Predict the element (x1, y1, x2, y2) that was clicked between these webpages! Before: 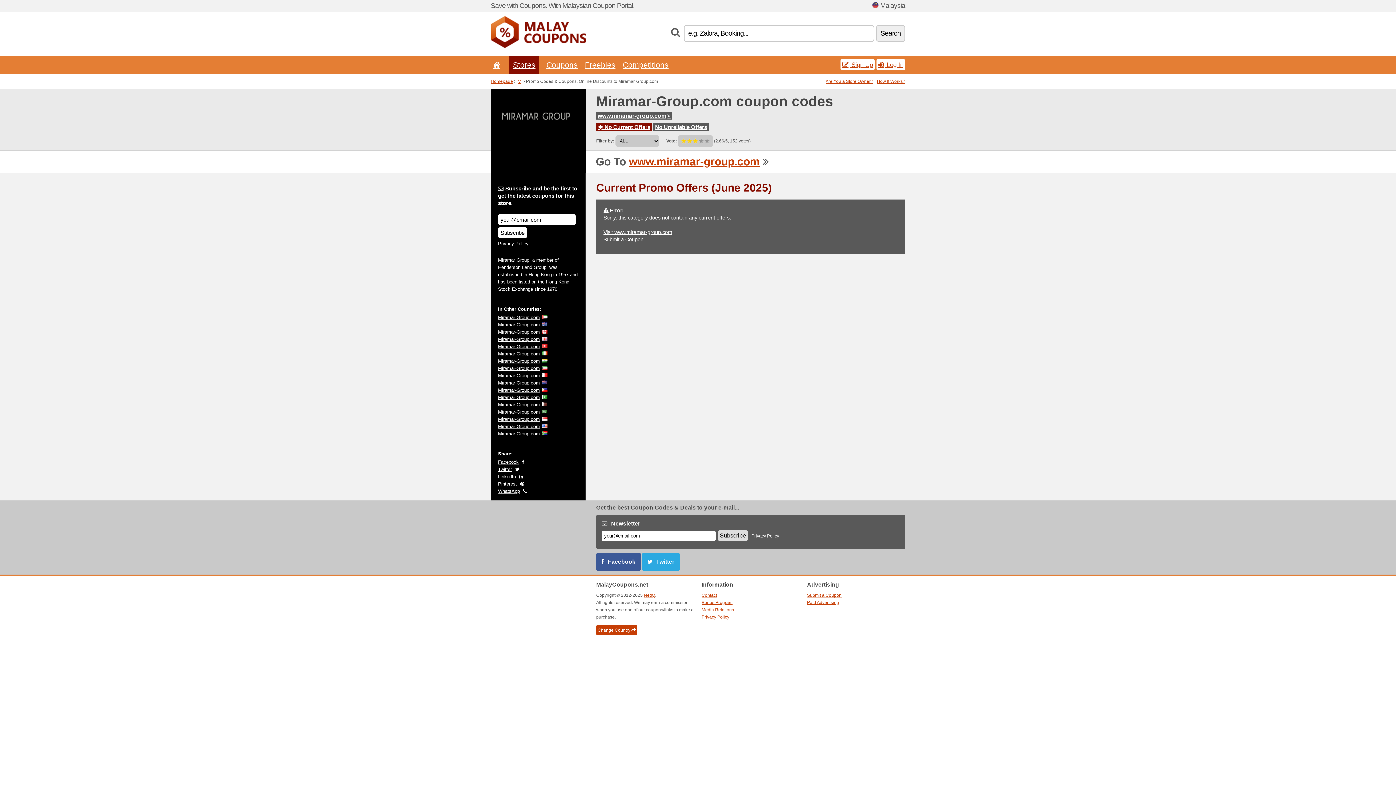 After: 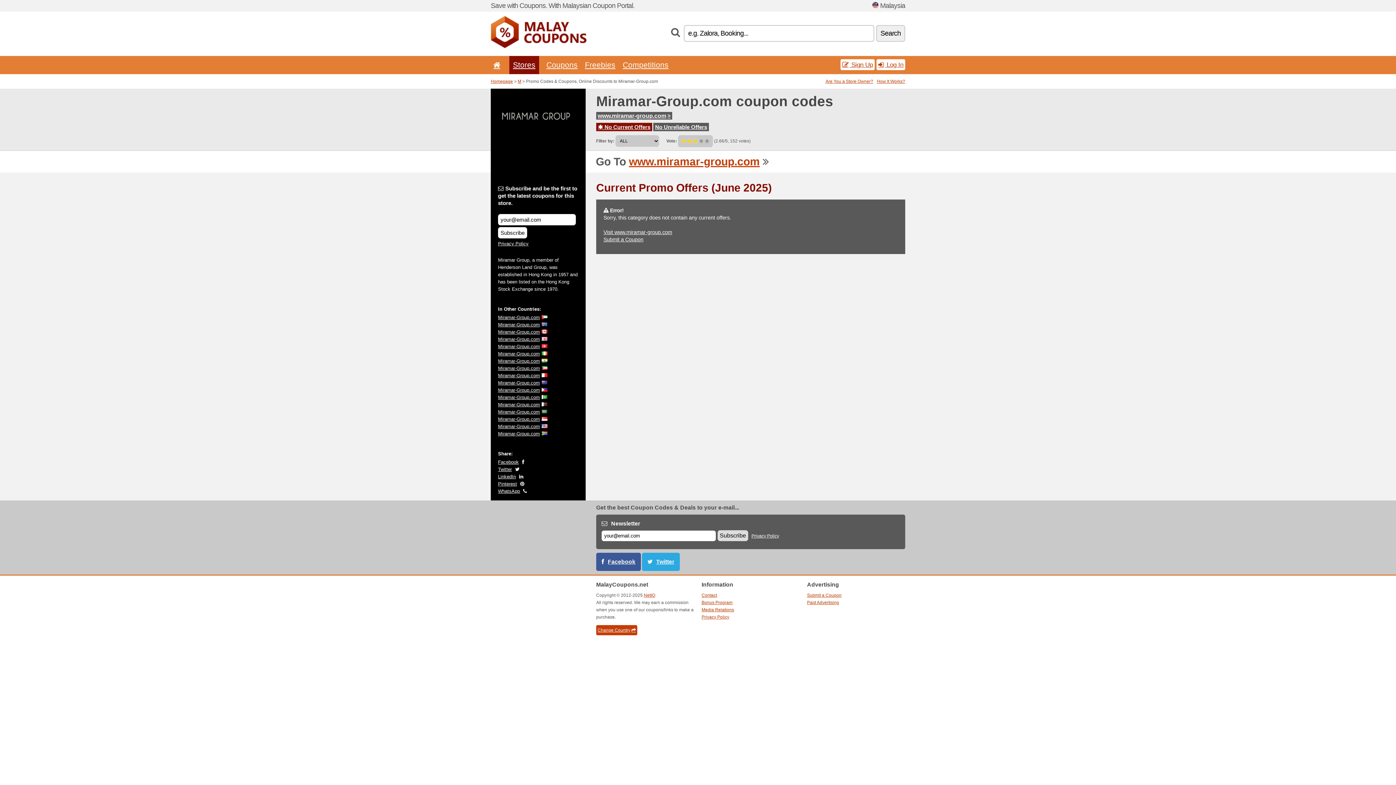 Action: bbox: (498, 466, 512, 472) label: Twitter